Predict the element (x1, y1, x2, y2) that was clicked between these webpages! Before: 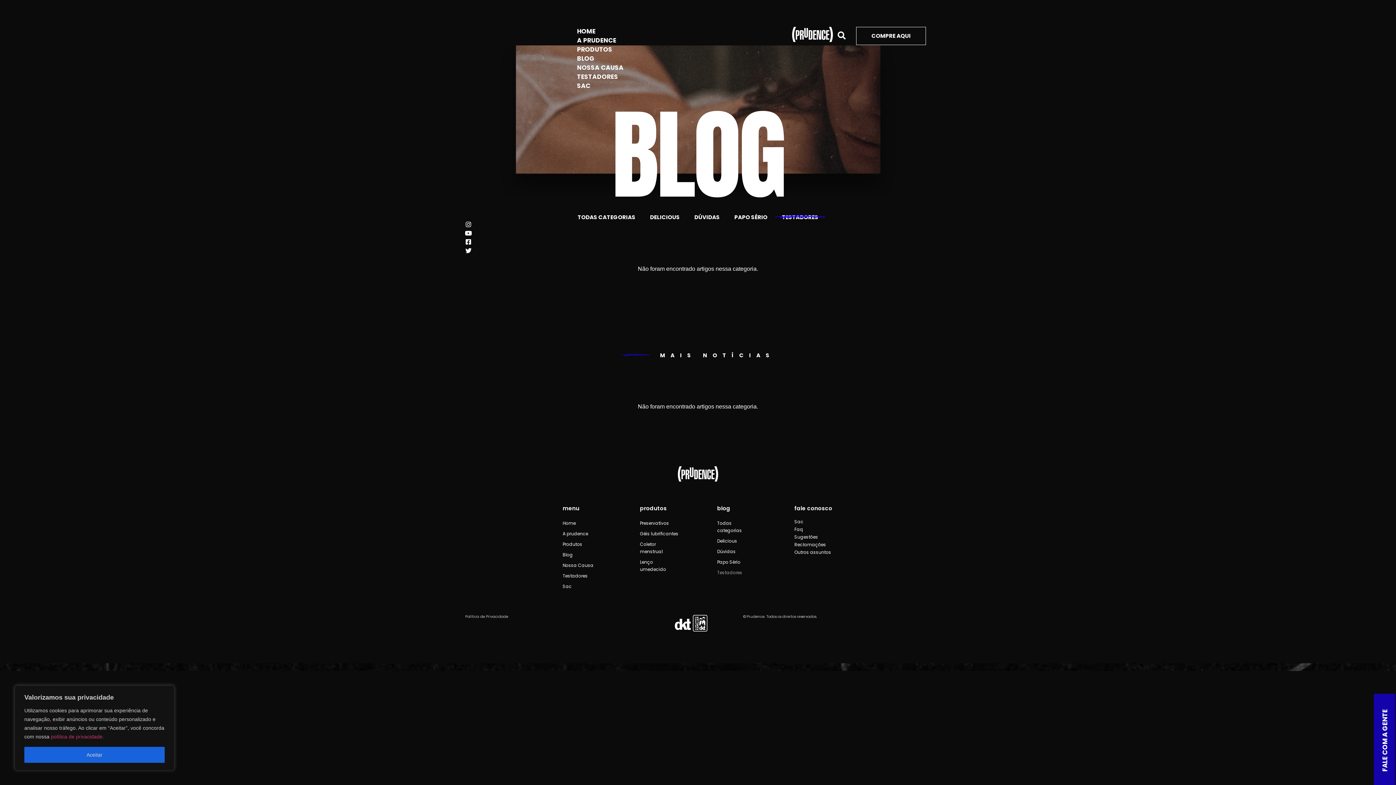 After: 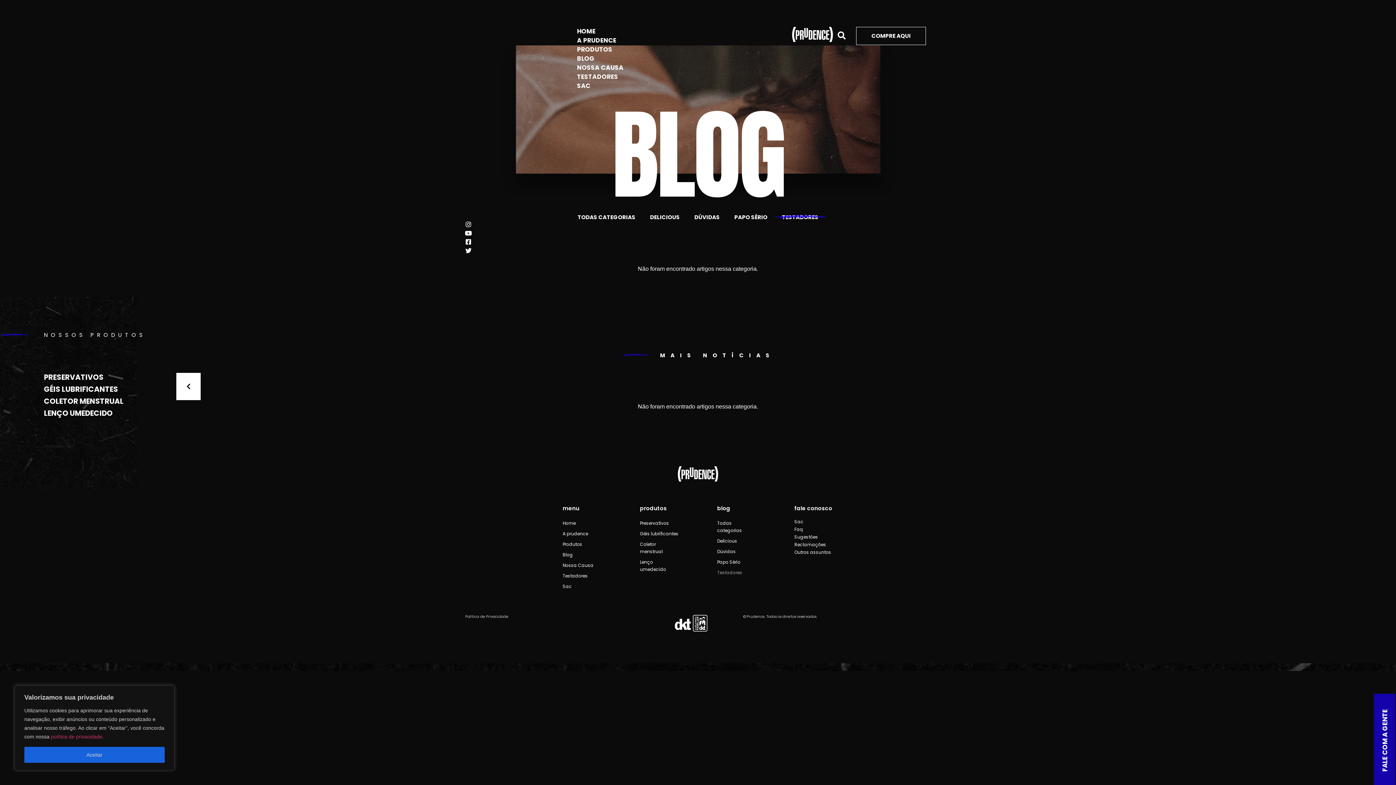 Action: bbox: (570, 45, 618, 54) label: PRODUTOS